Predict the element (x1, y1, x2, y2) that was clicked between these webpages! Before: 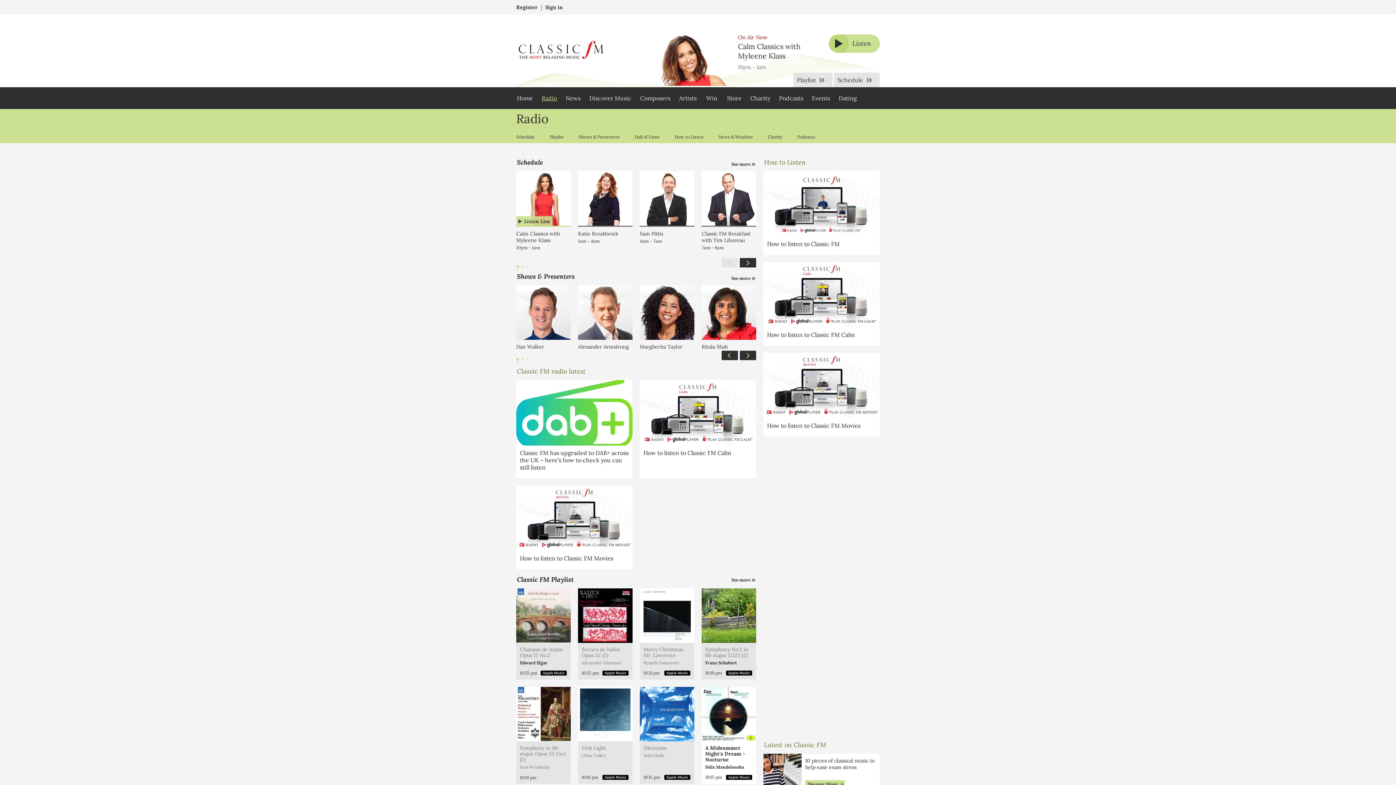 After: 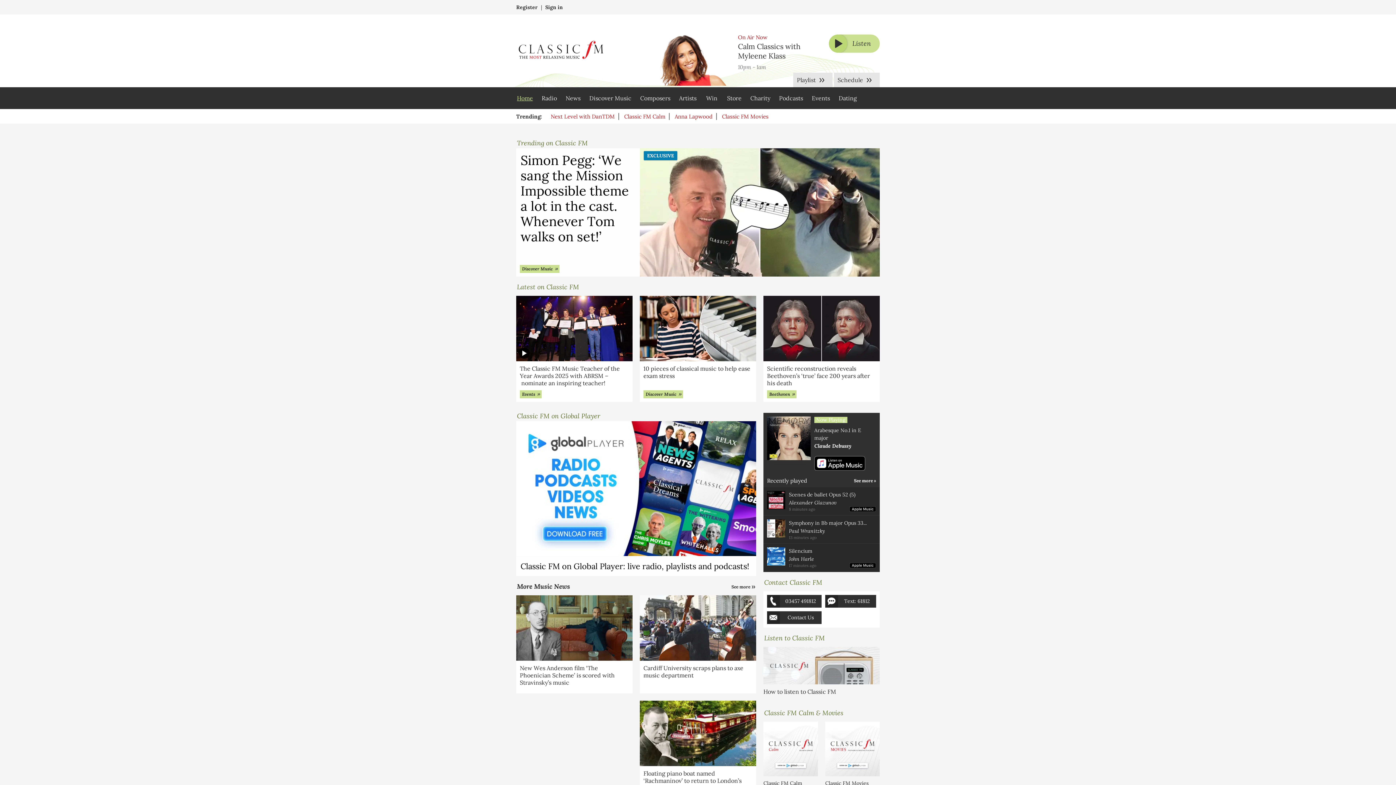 Action: bbox: (516, 34, 605, 67) label: Classic FM